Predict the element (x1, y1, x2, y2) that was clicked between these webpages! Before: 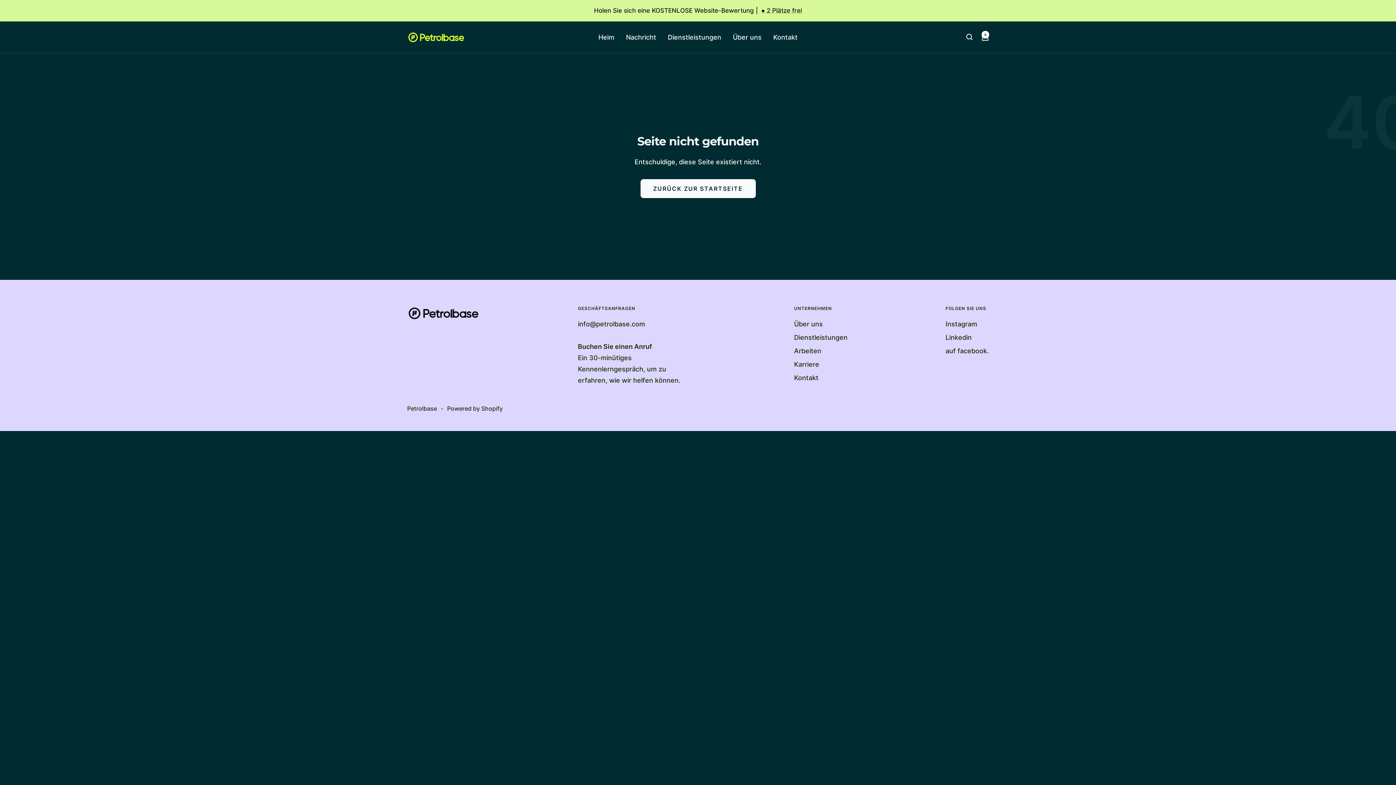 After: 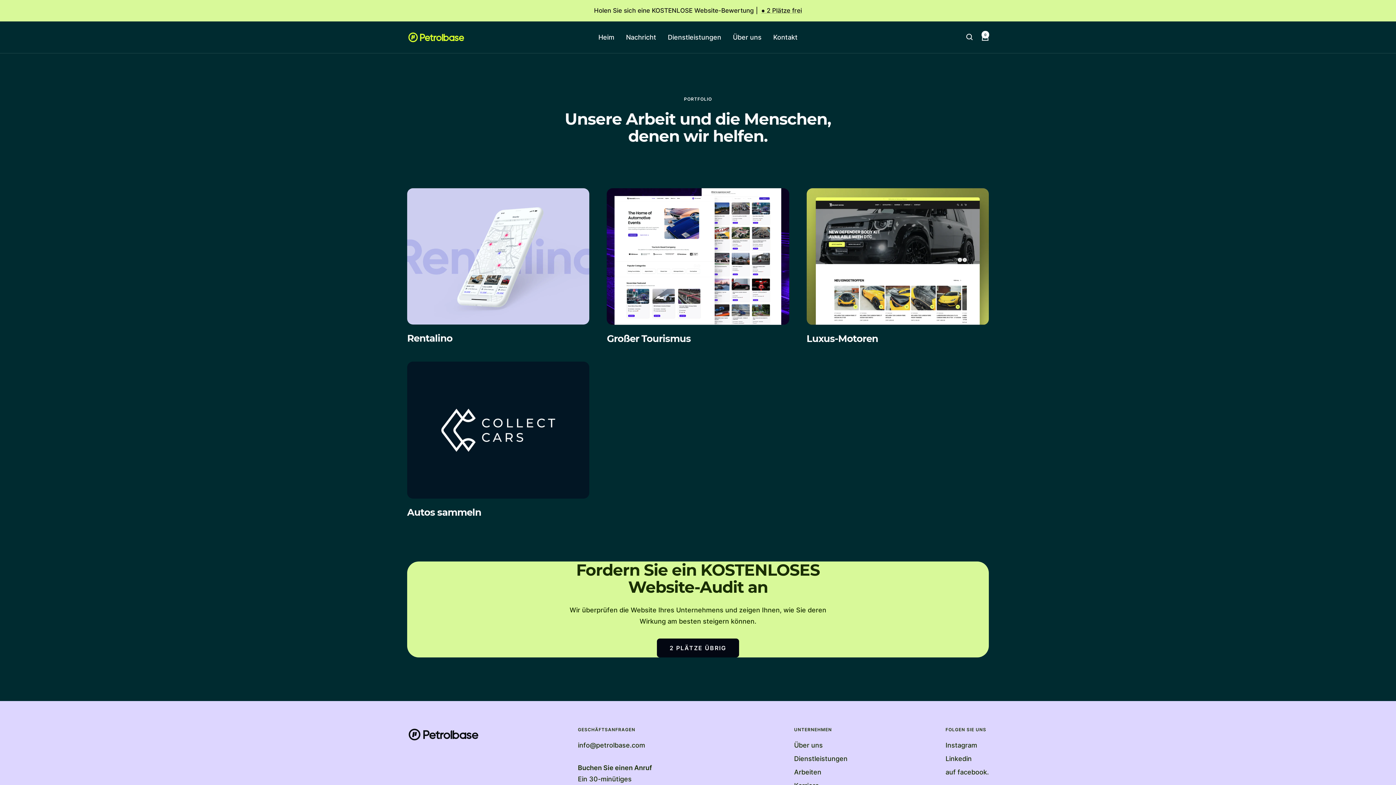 Action: label: Arbeiten bbox: (794, 345, 821, 356)